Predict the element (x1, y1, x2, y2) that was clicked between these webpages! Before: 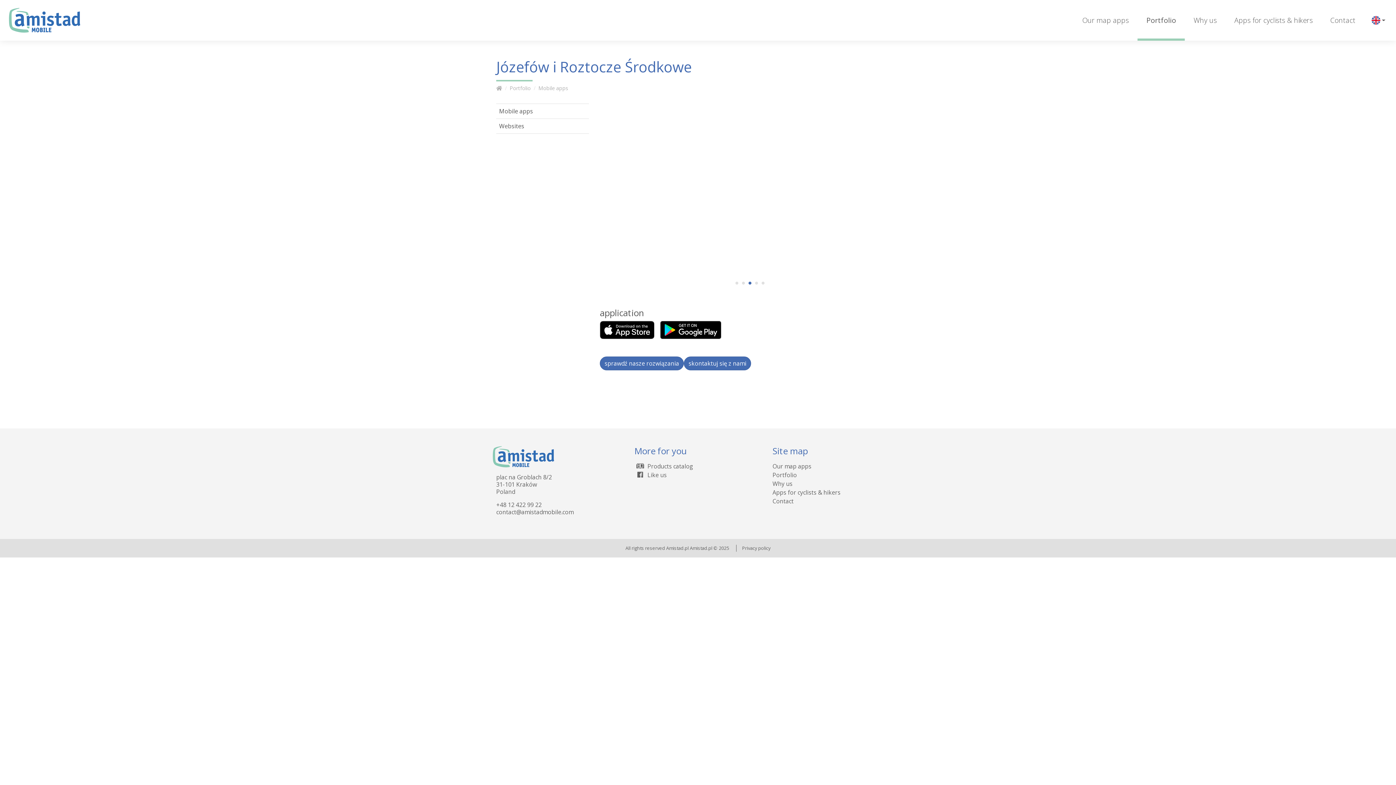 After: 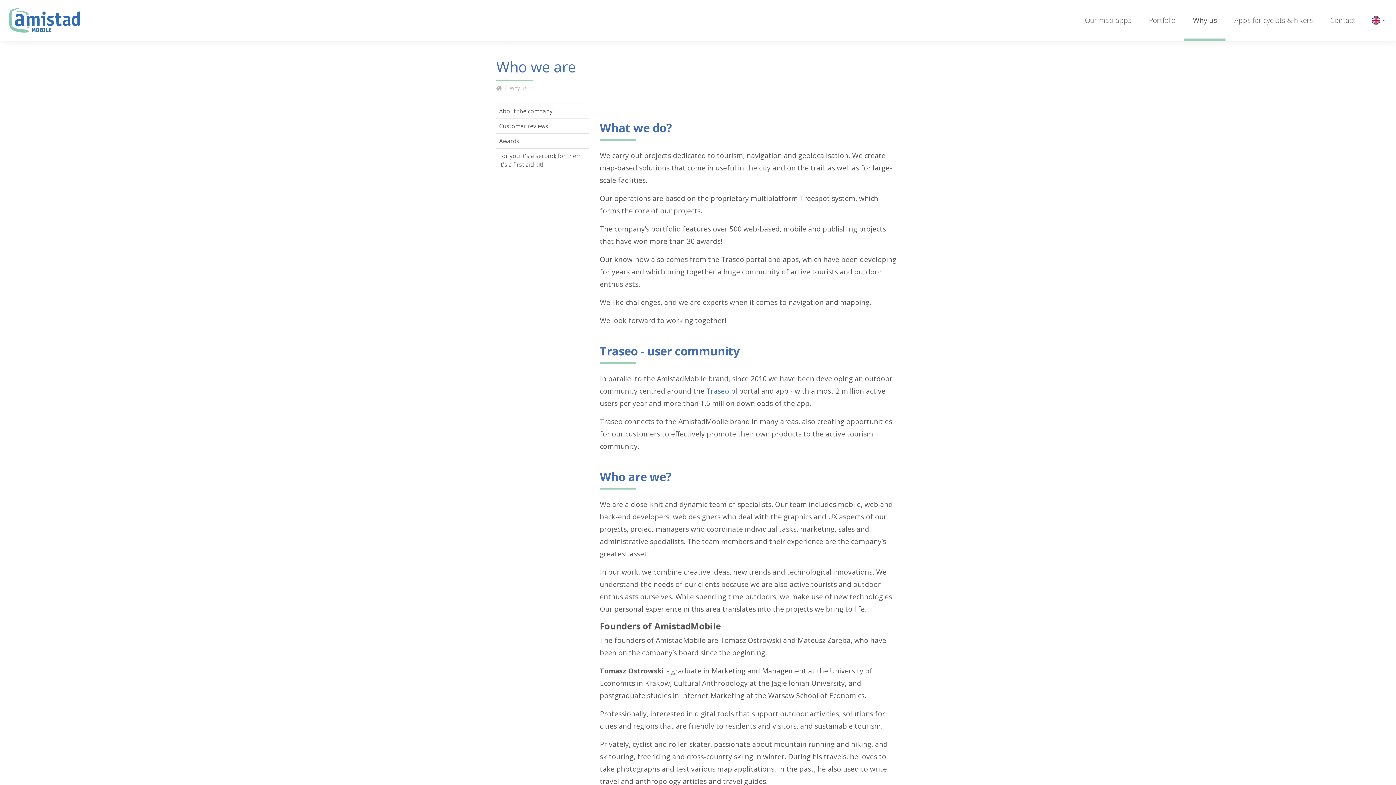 Action: label: Why us bbox: (1191, 2, 1220, 37)